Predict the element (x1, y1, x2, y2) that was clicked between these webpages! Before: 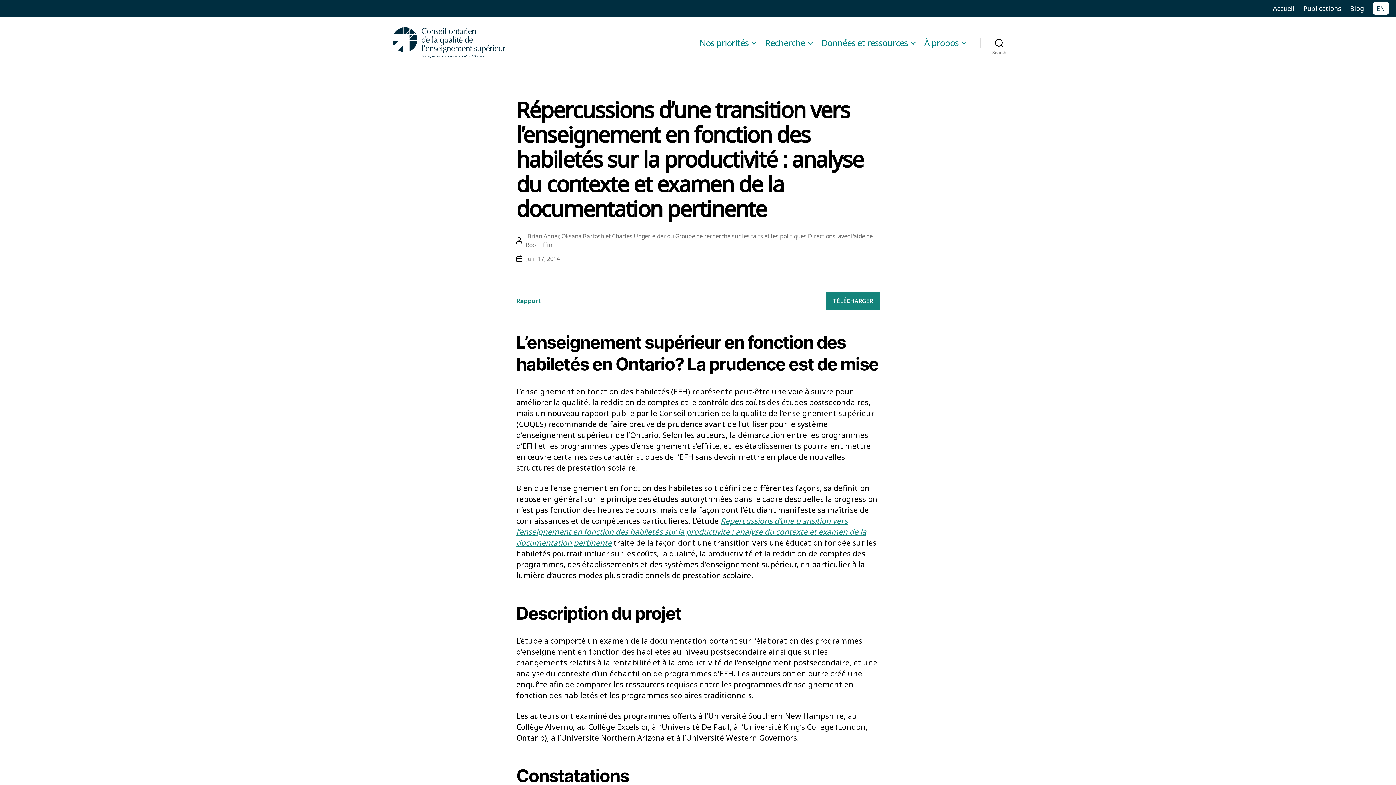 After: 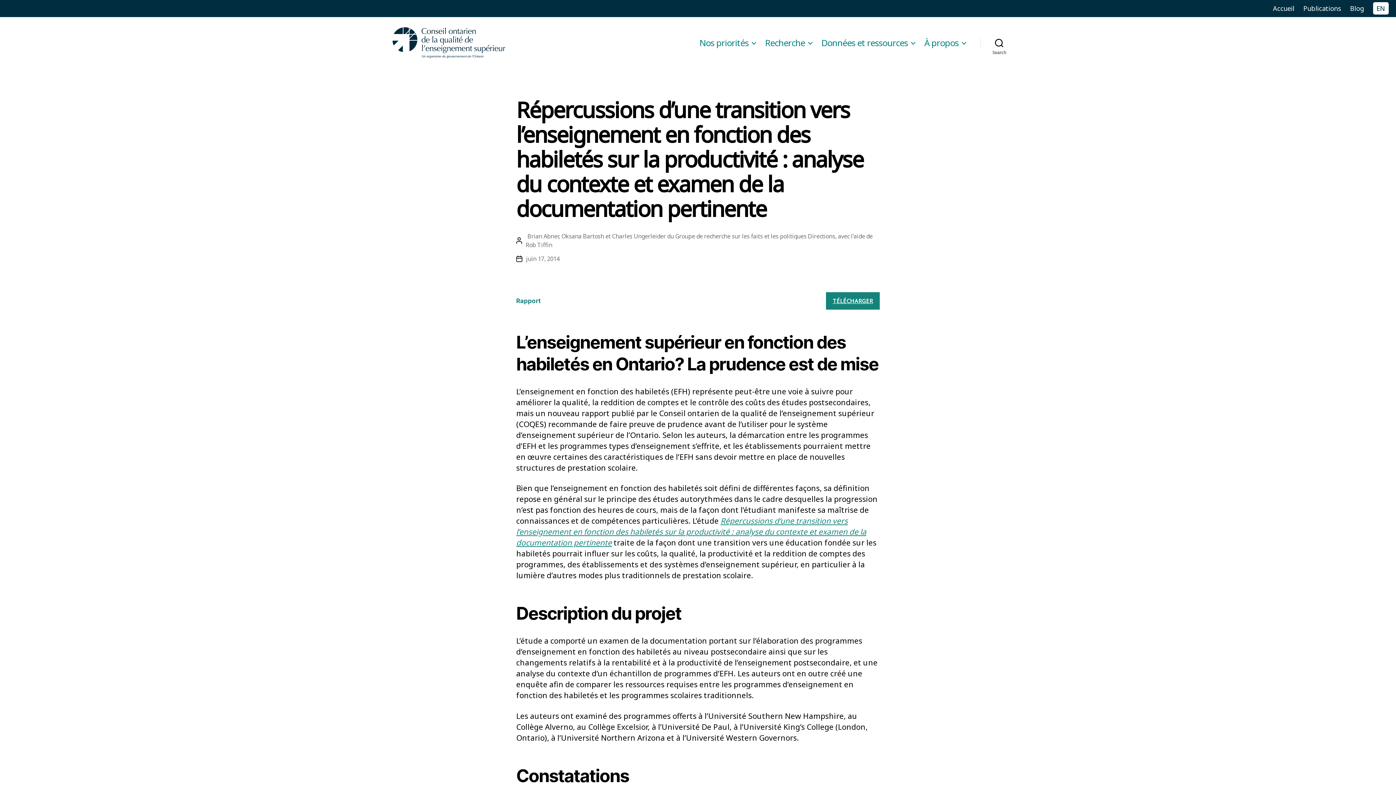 Action: bbox: (826, 292, 880, 309) label: TÉLÉCHARGER